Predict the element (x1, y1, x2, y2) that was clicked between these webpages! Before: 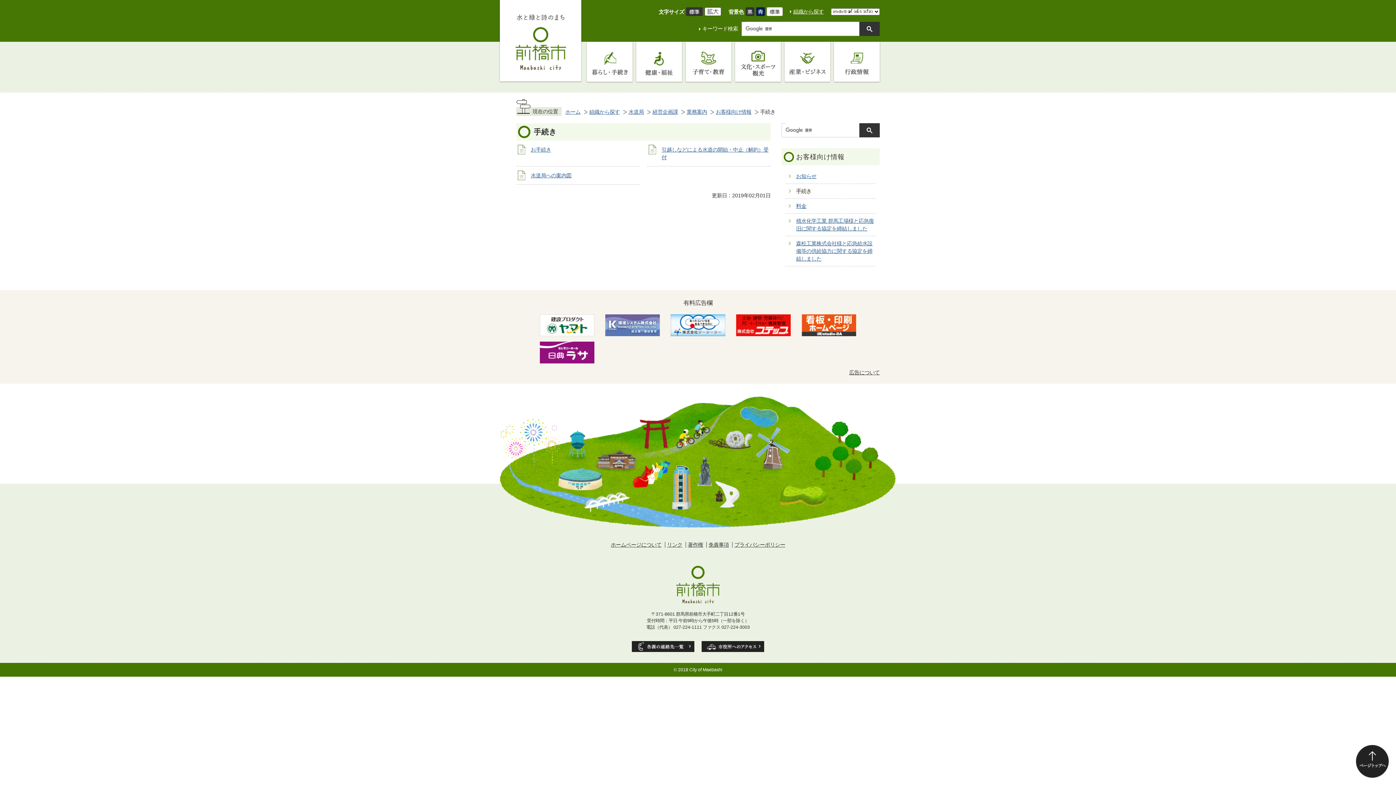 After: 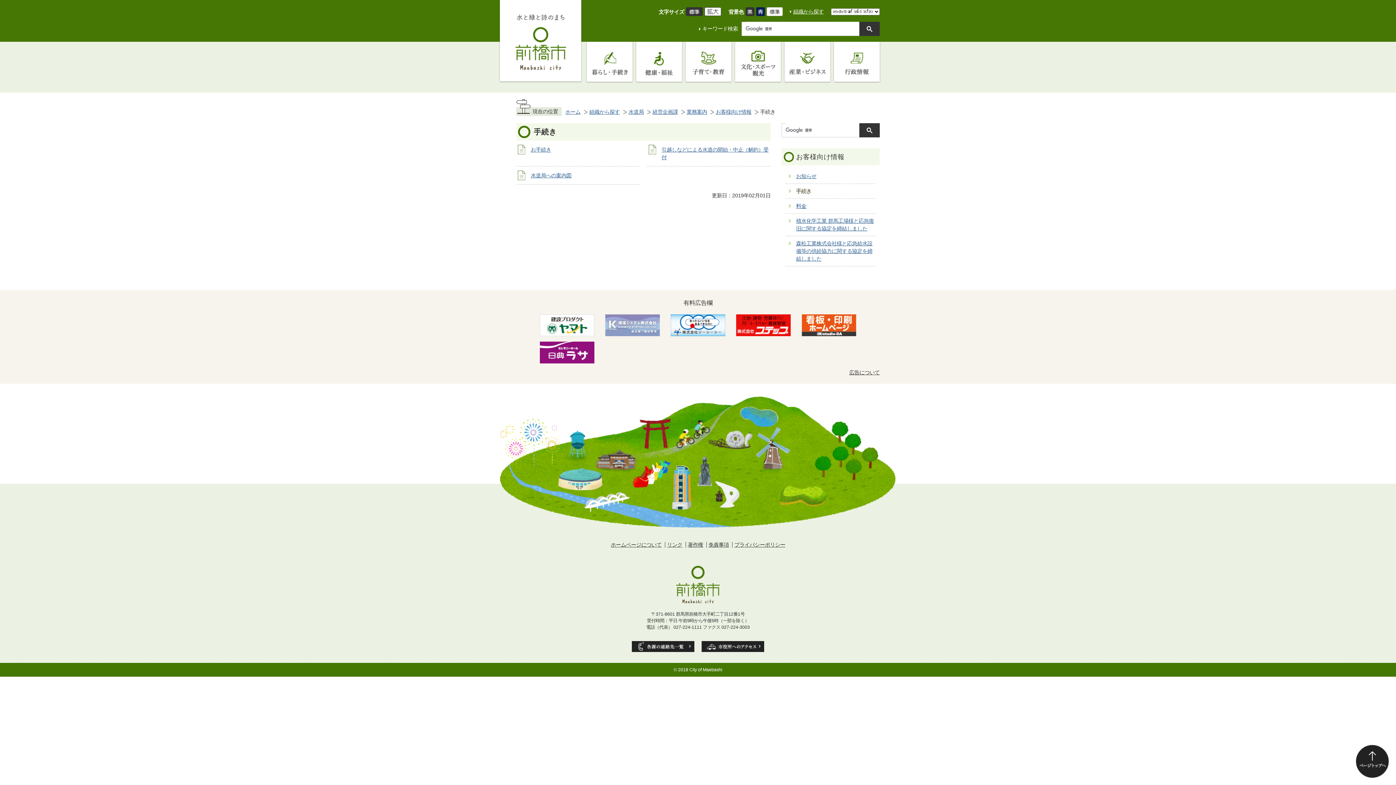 Action: bbox: (605, 315, 660, 321)